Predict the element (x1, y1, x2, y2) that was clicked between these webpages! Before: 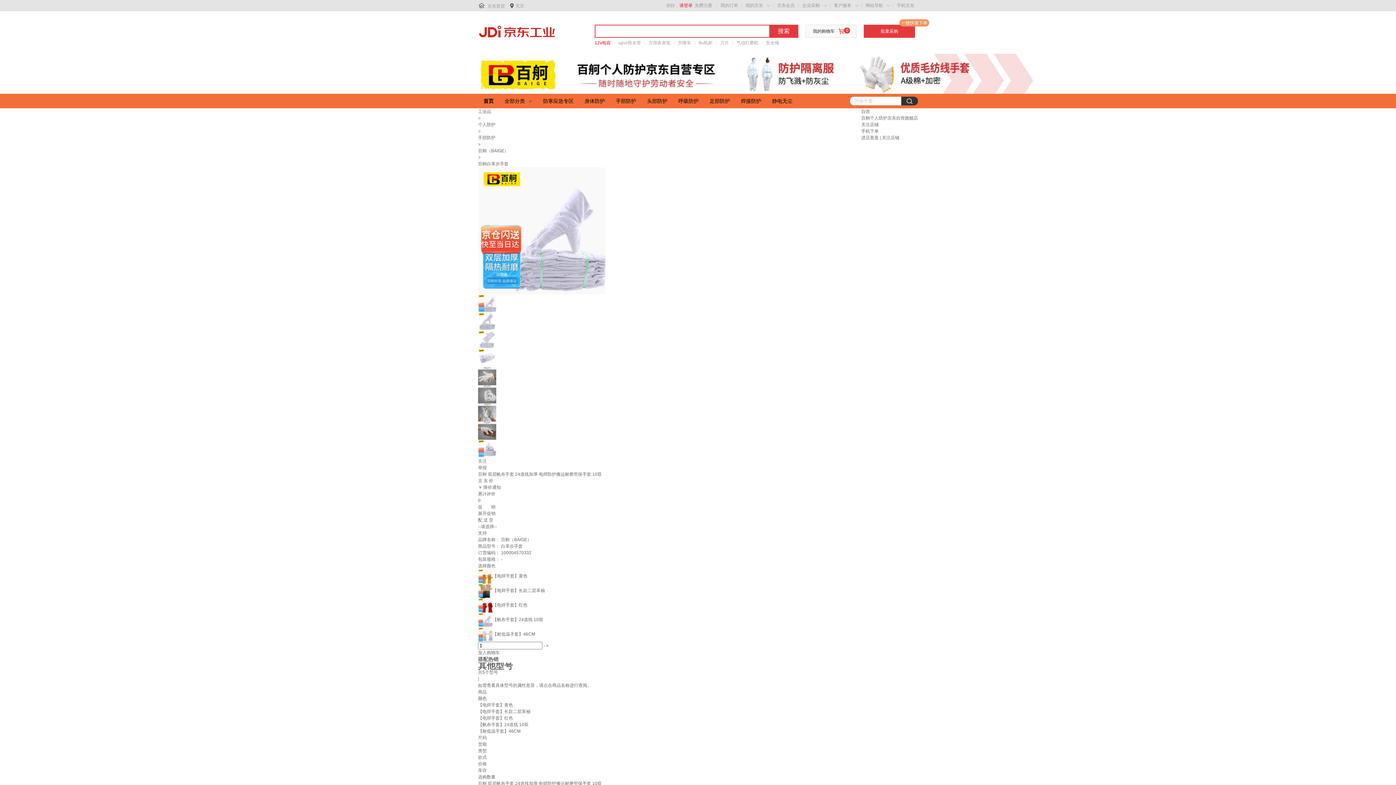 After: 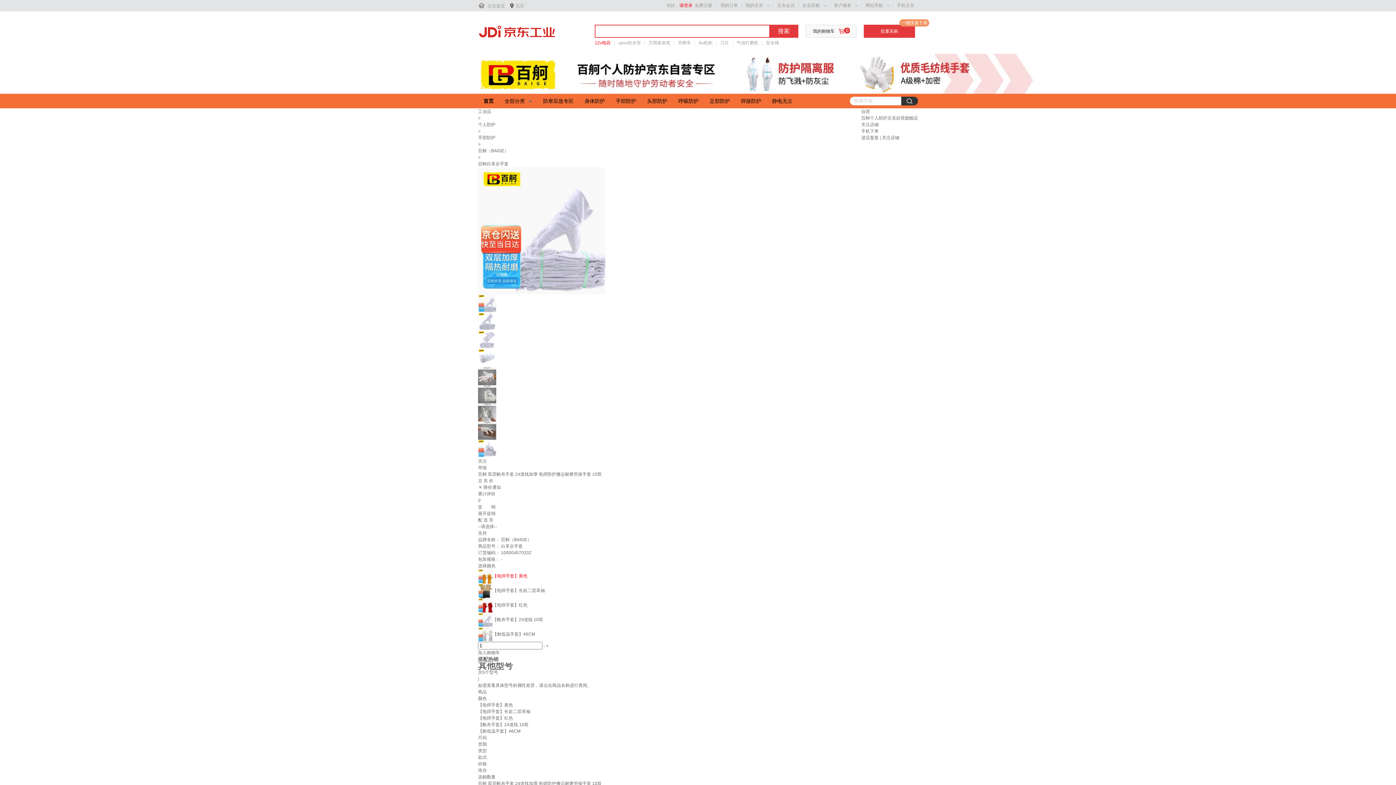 Action: bbox: (478, 573, 527, 578) label: 【电焊手套】黄色